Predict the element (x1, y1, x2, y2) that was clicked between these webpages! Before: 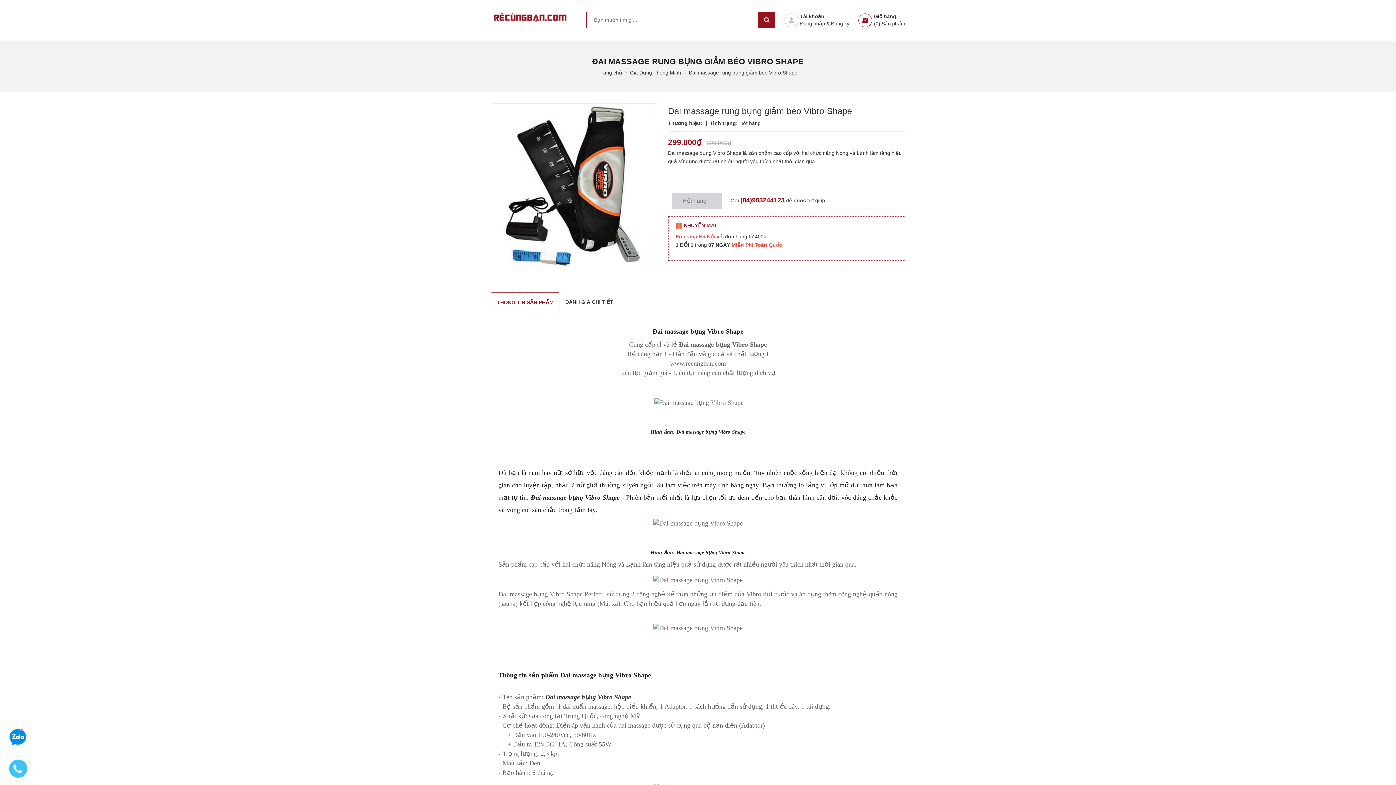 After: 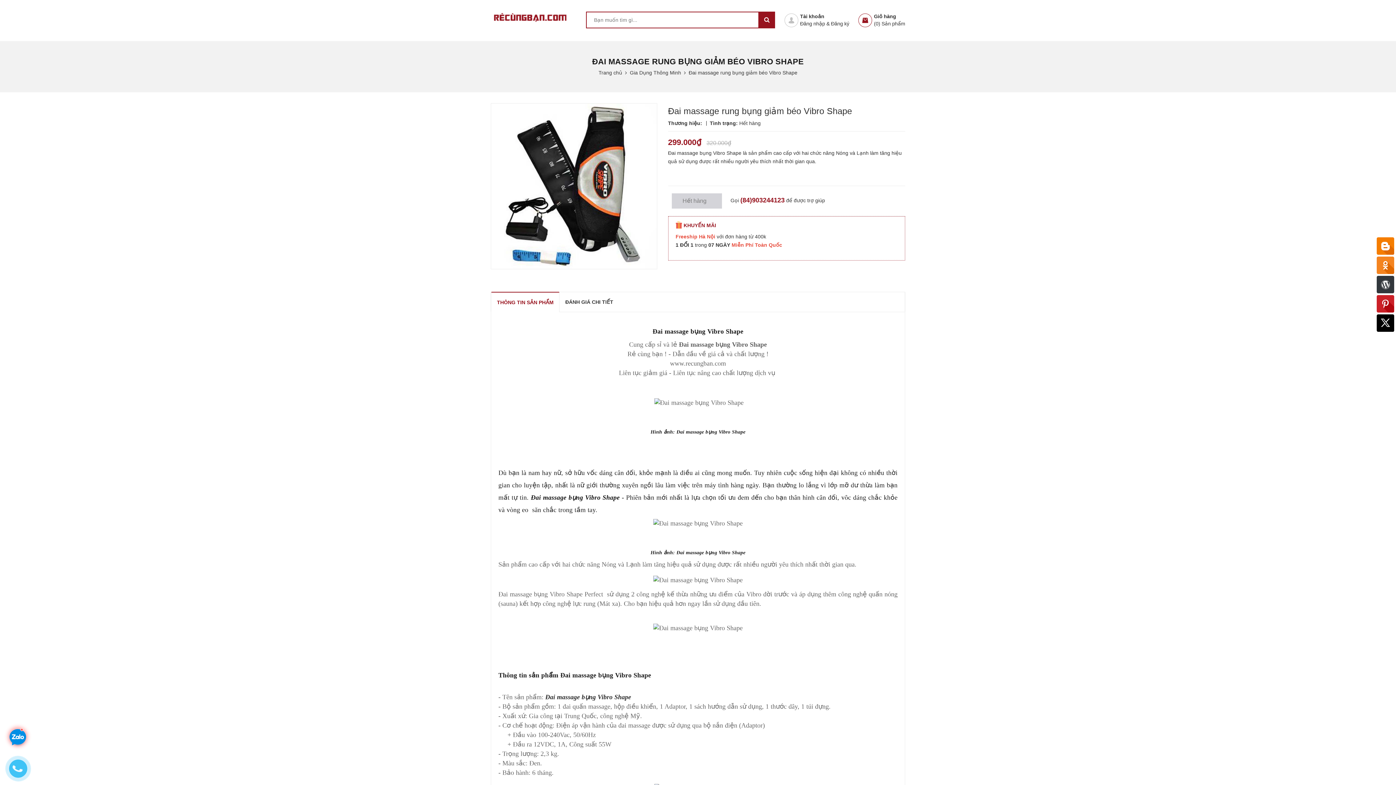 Action: label: Đai massage bụng Vibro Shape bbox: (545, 693, 631, 701)